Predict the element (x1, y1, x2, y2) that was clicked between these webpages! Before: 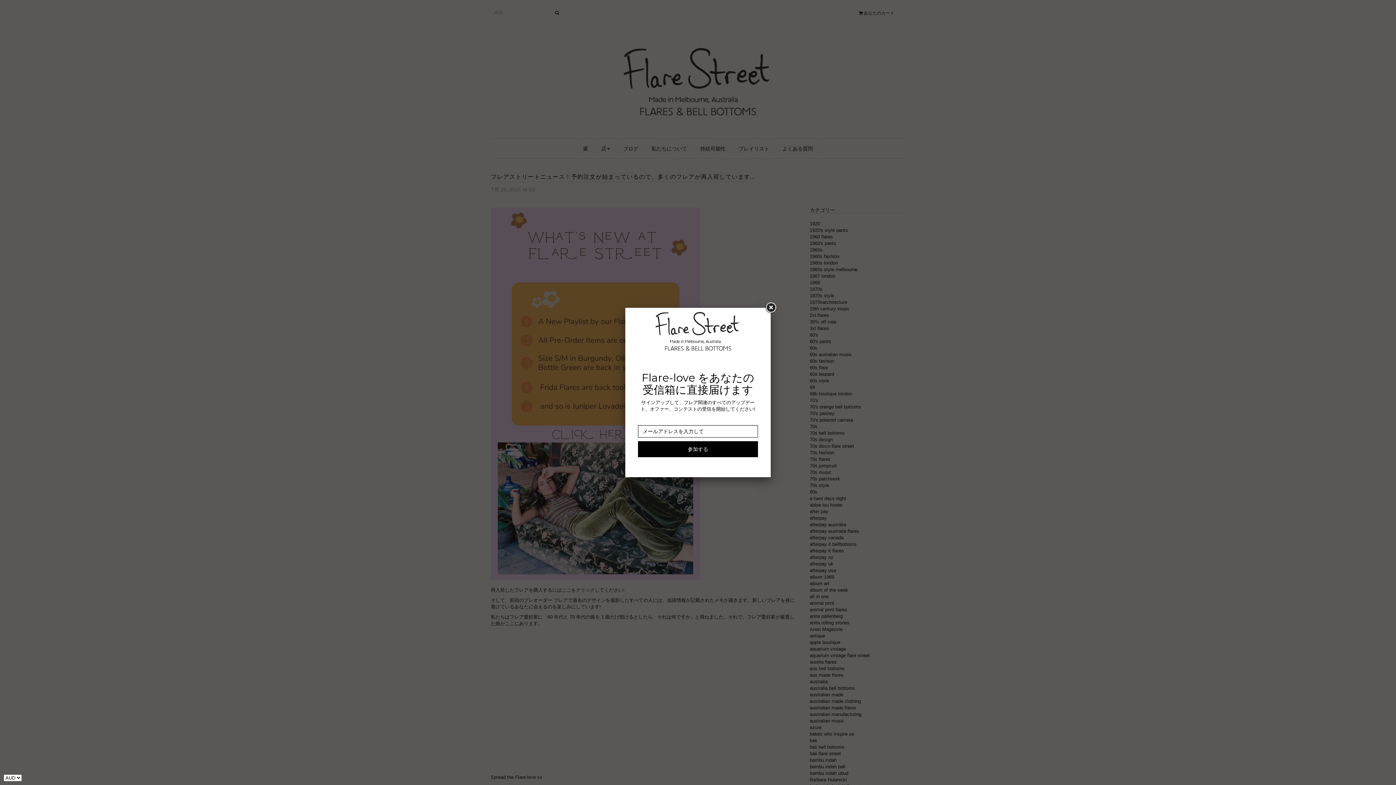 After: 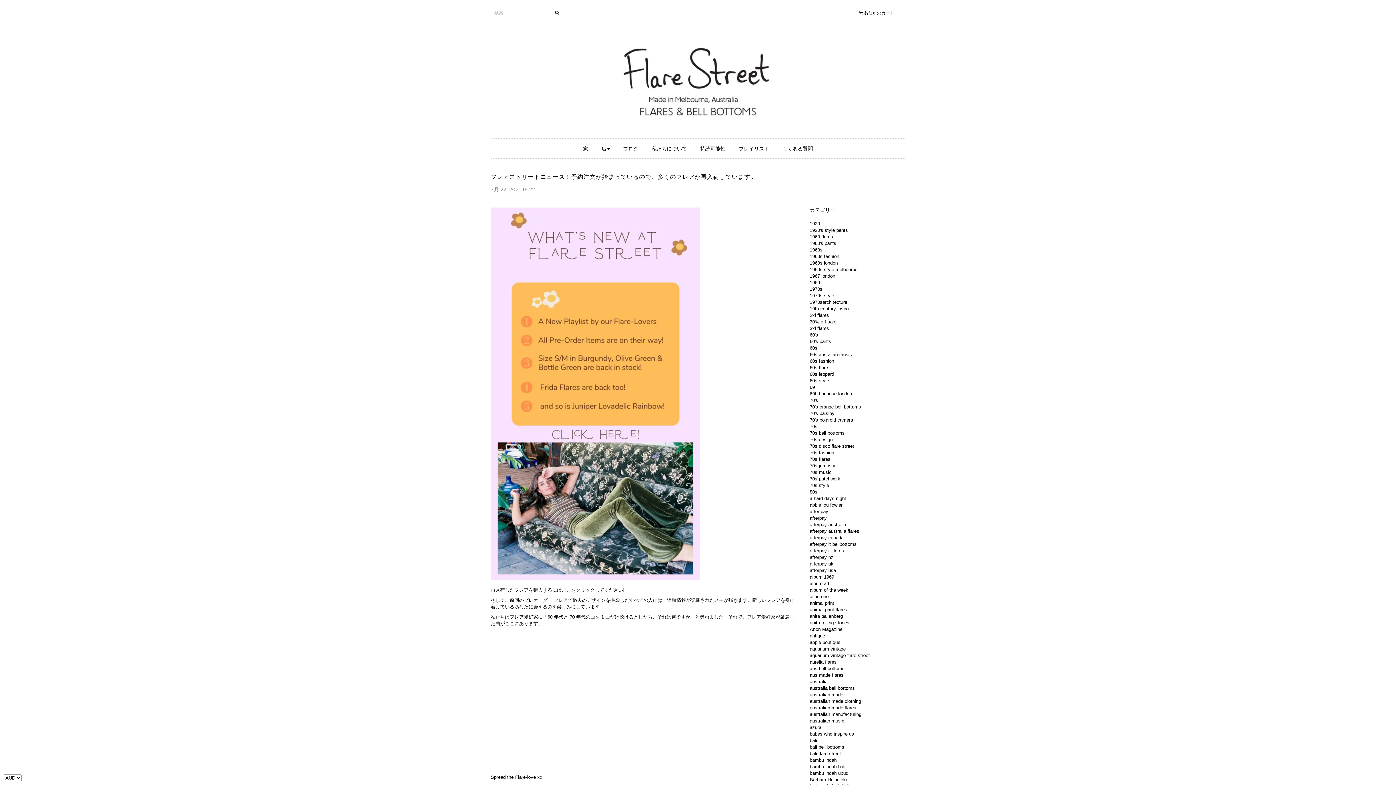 Action: bbox: (764, 301, 777, 314)